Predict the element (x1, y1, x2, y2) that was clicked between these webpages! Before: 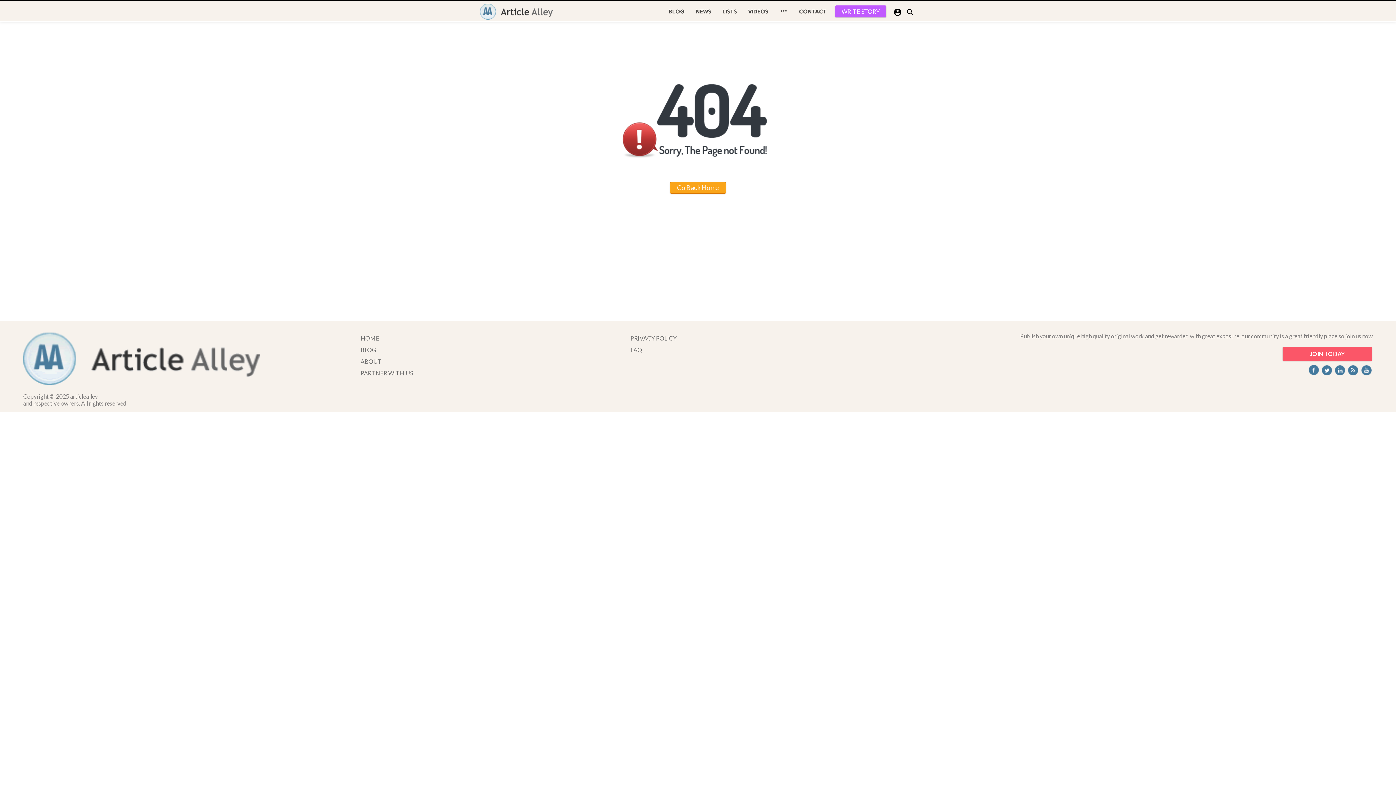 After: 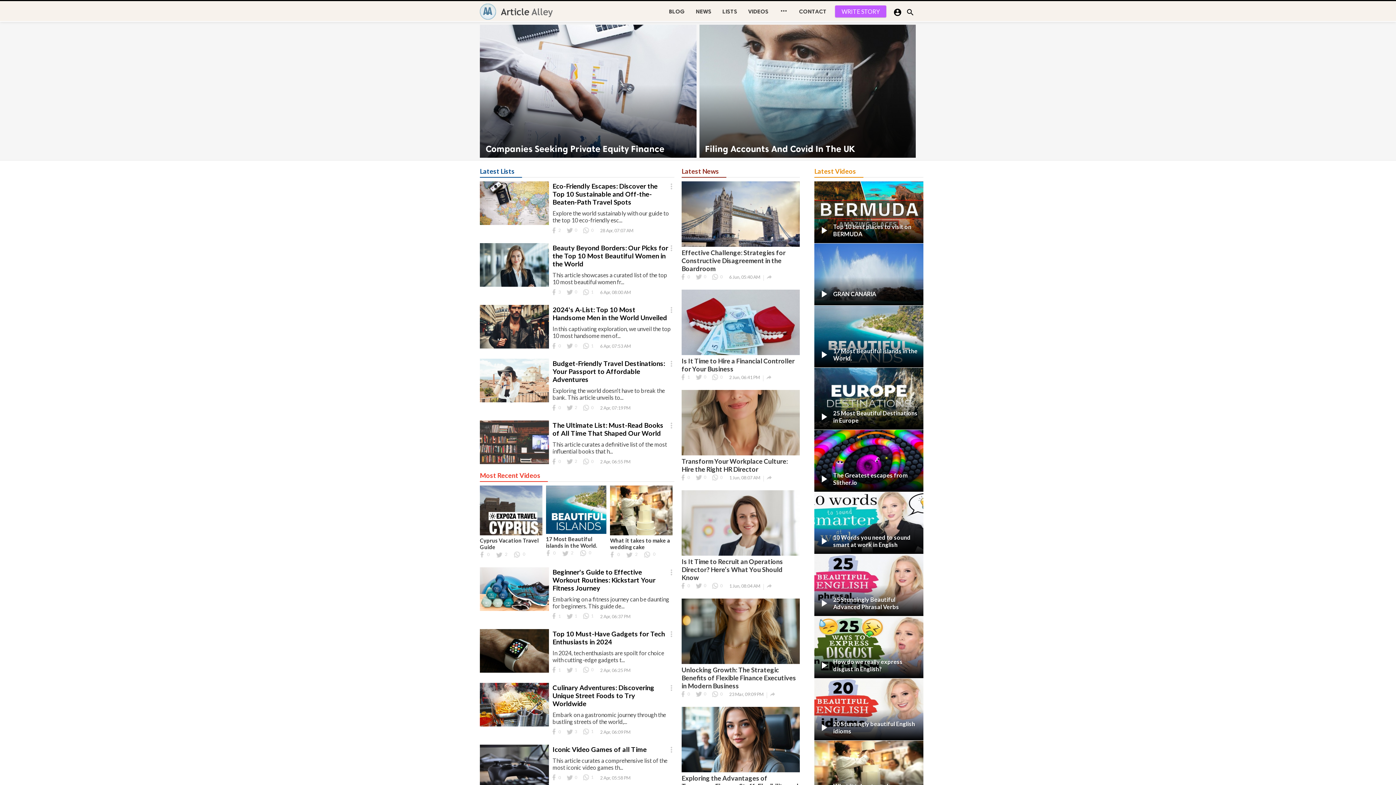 Action: bbox: (23, 379, 259, 386)